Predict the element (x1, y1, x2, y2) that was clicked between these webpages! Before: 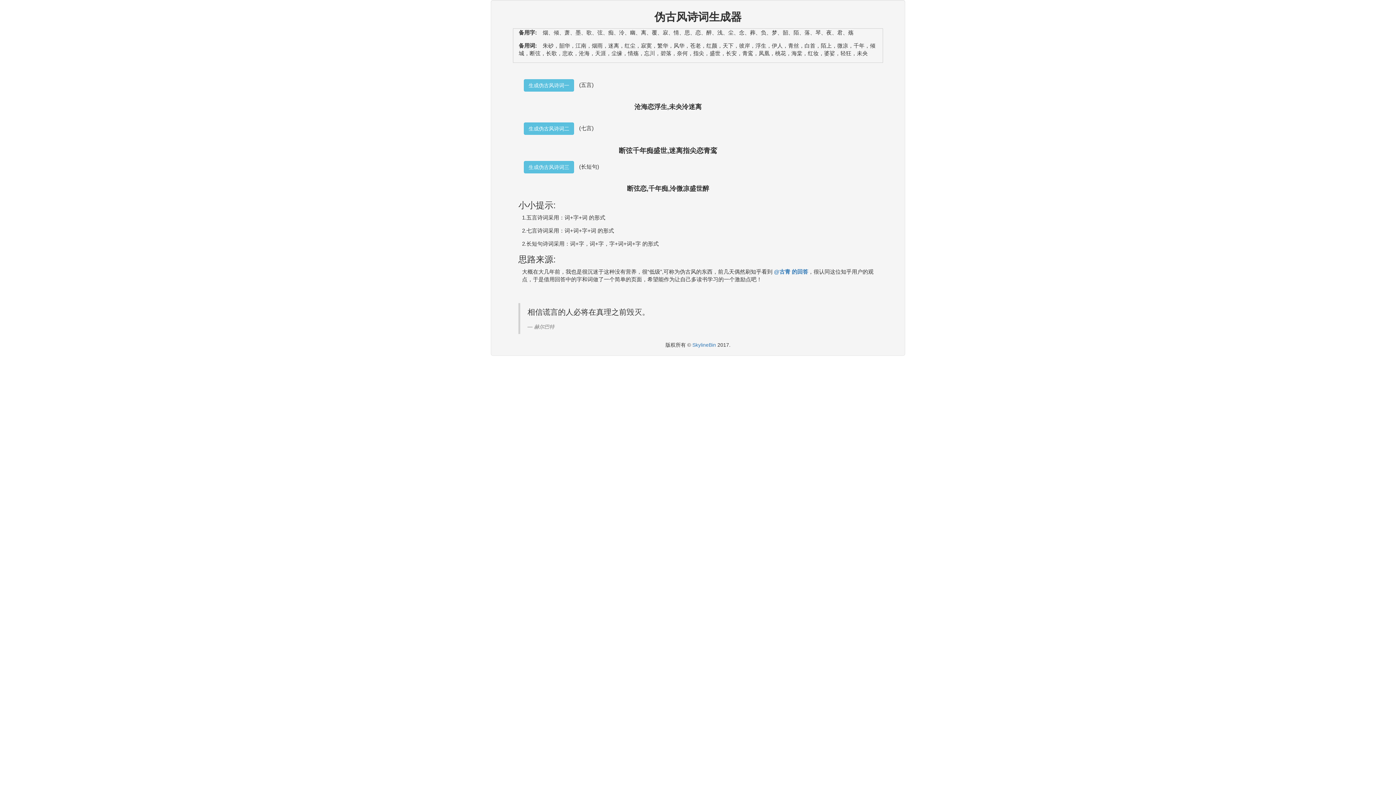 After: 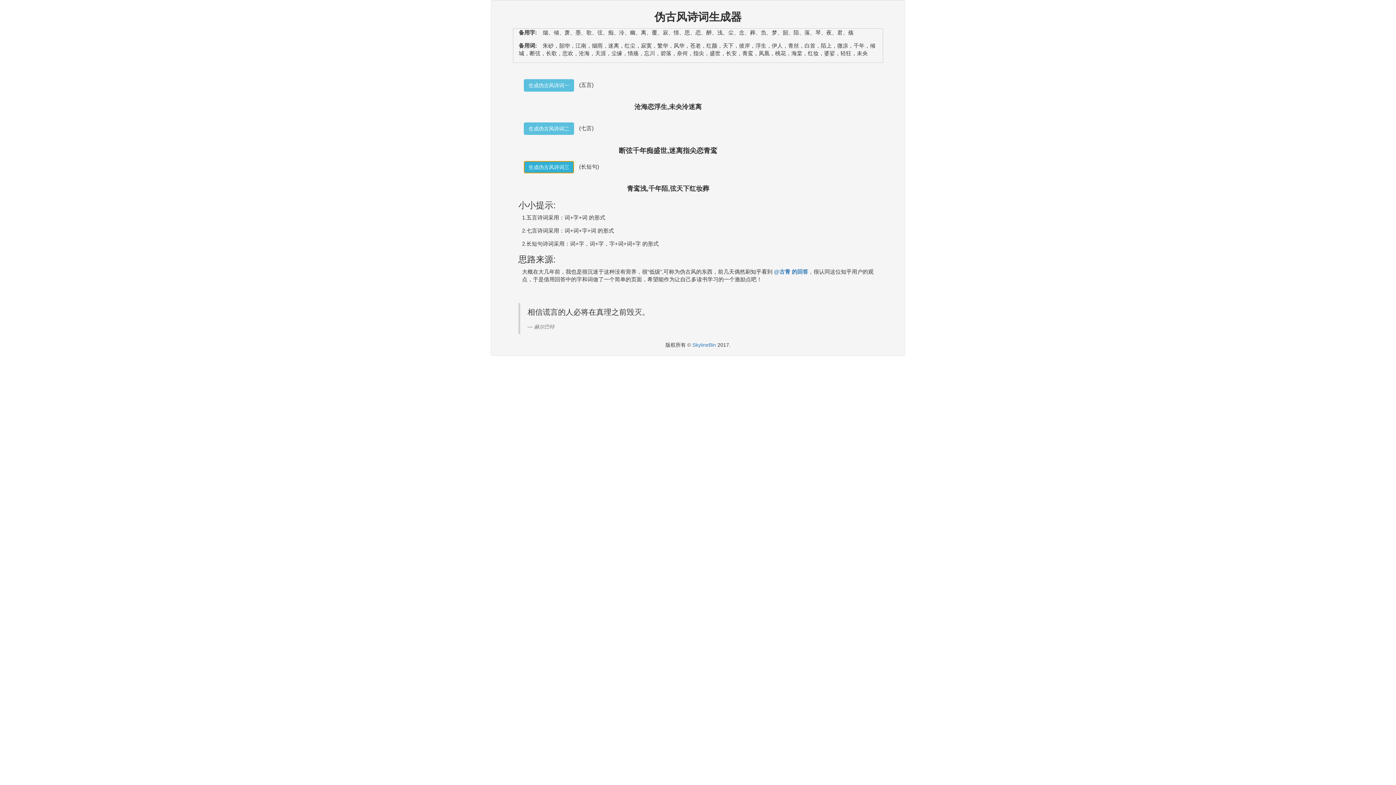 Action: label: 生成伪古风诗词三 bbox: (524, 161, 574, 173)